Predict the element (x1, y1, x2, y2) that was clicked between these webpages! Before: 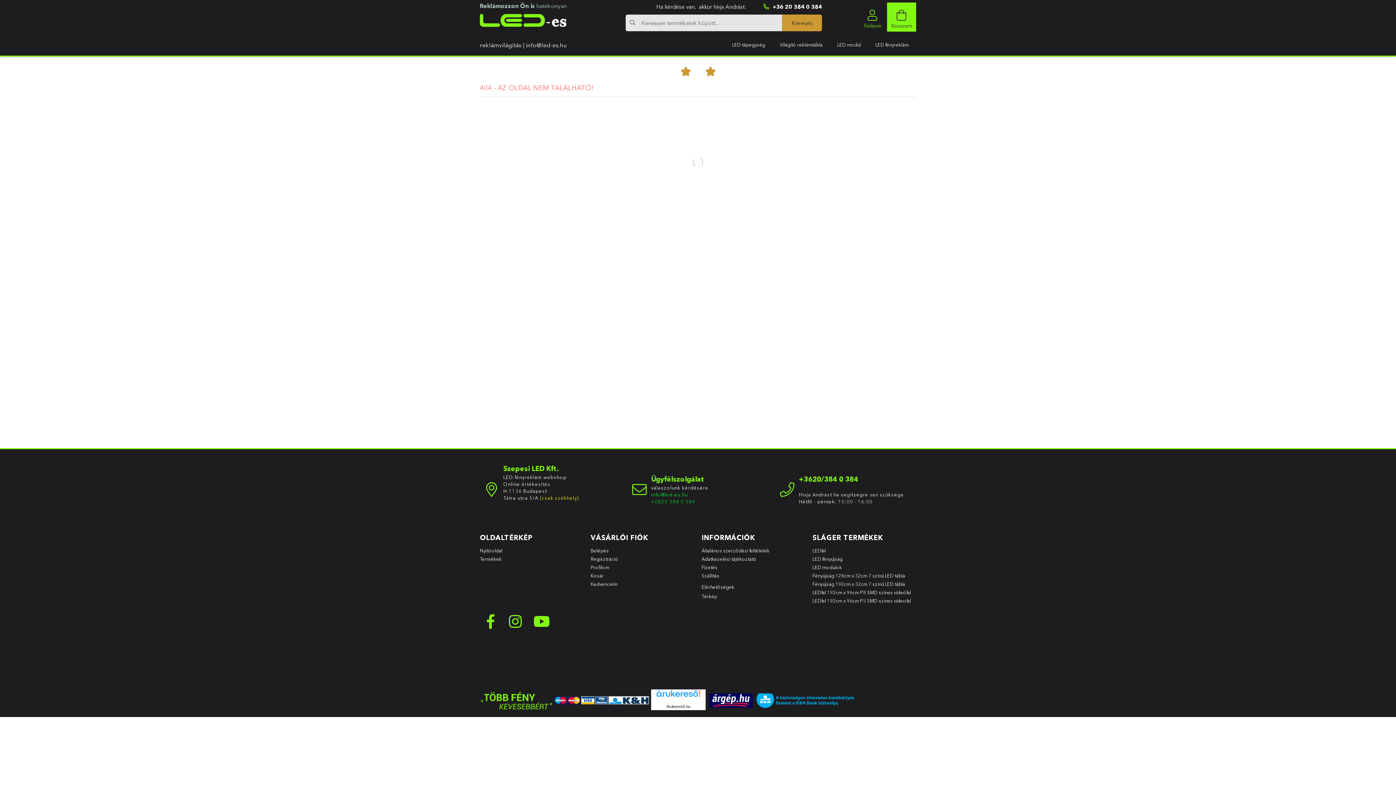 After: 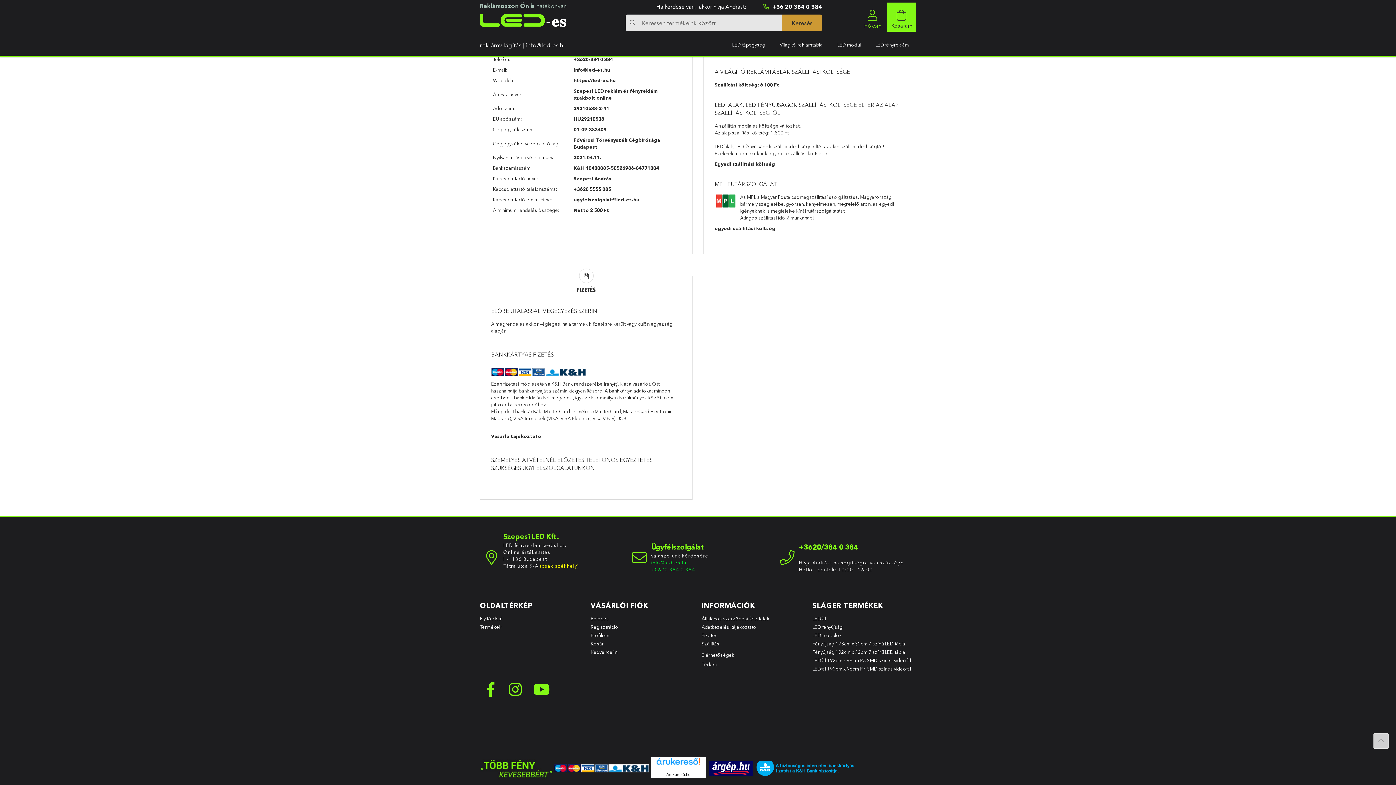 Action: bbox: (554, 696, 649, 703)